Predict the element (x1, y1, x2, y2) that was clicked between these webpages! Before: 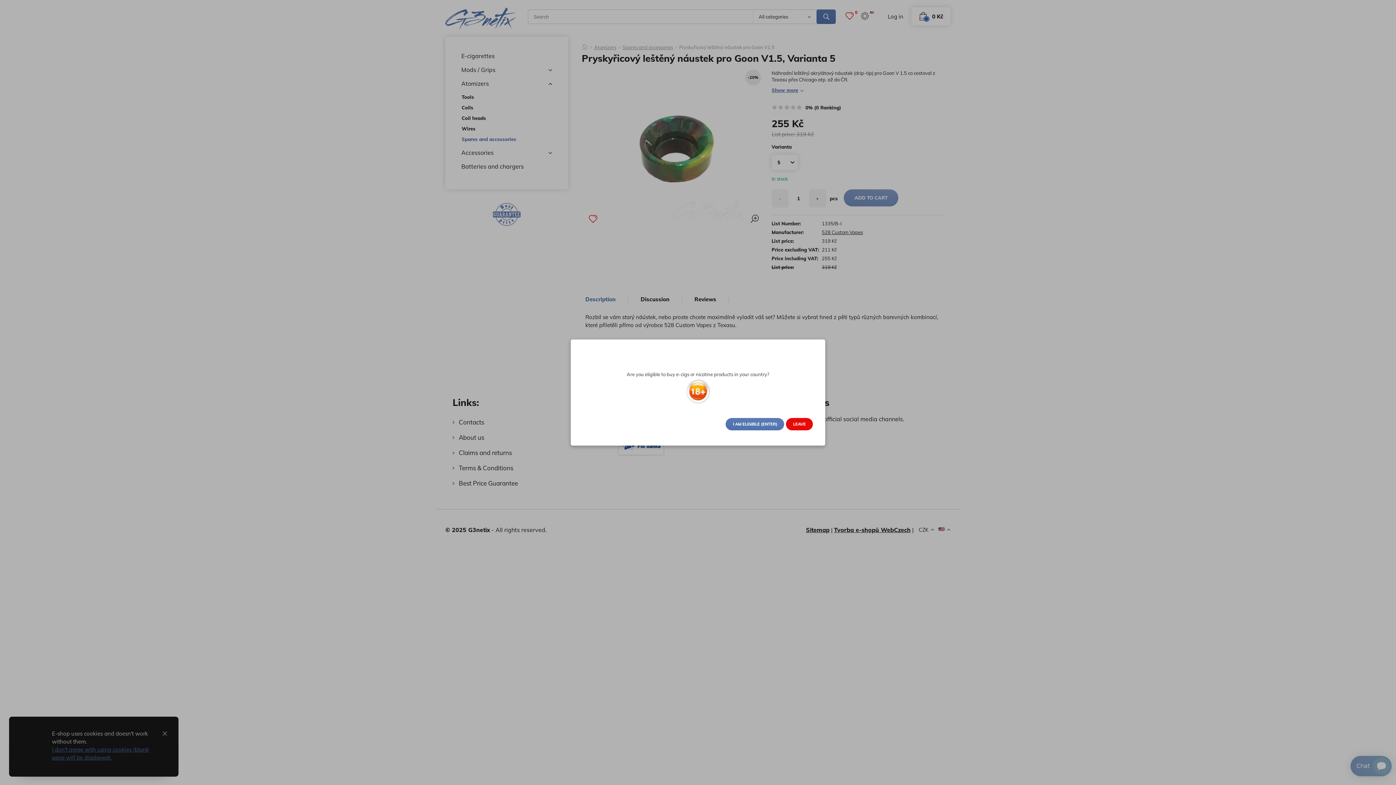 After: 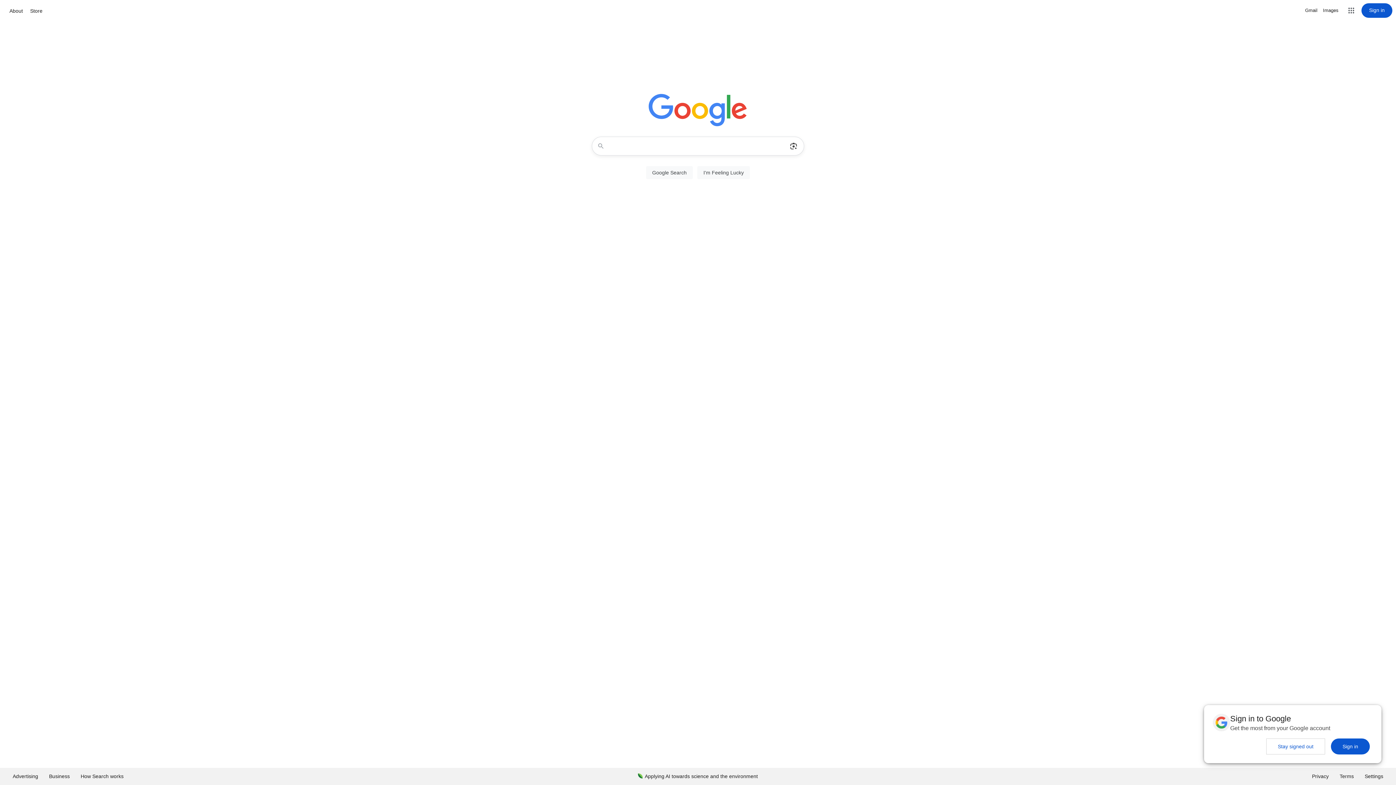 Action: bbox: (786, 418, 812, 430) label: LEAVE